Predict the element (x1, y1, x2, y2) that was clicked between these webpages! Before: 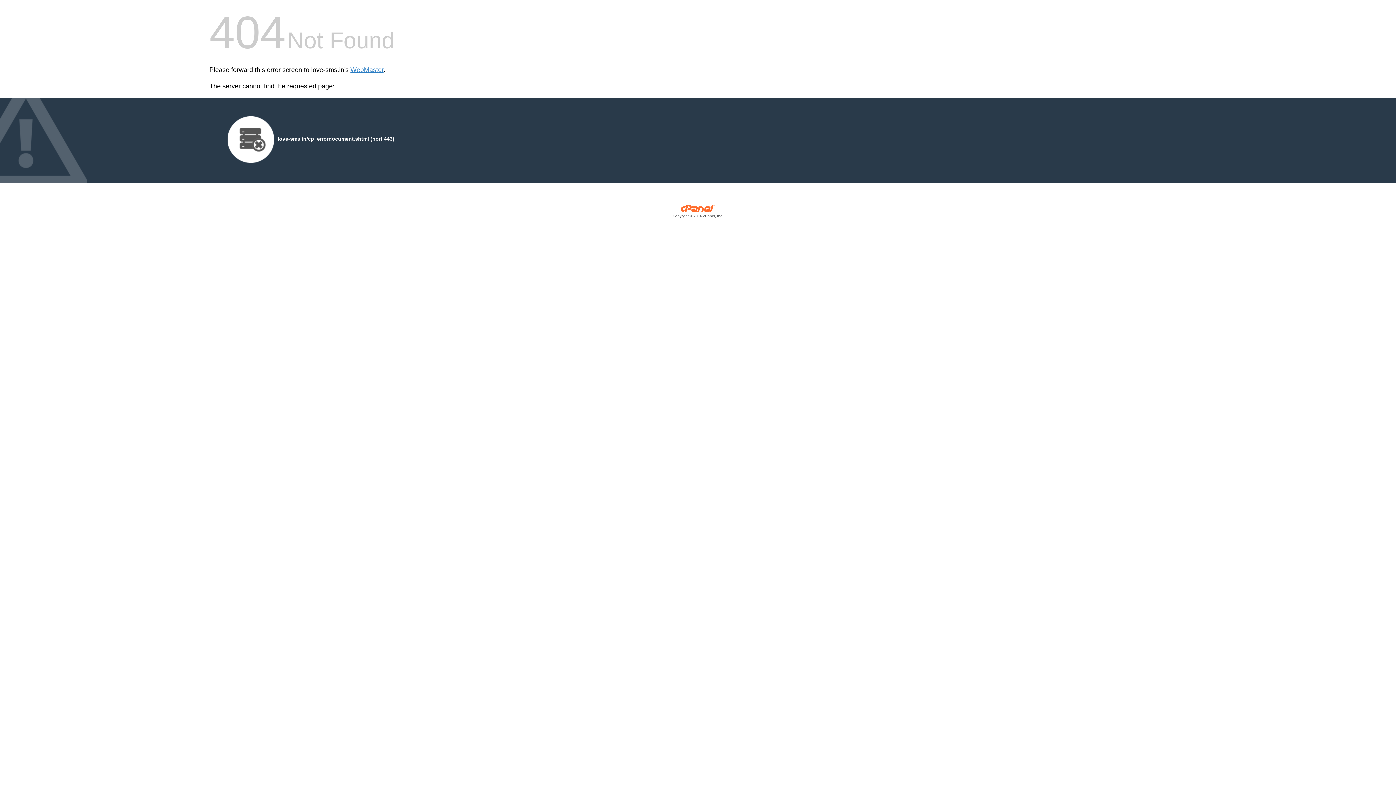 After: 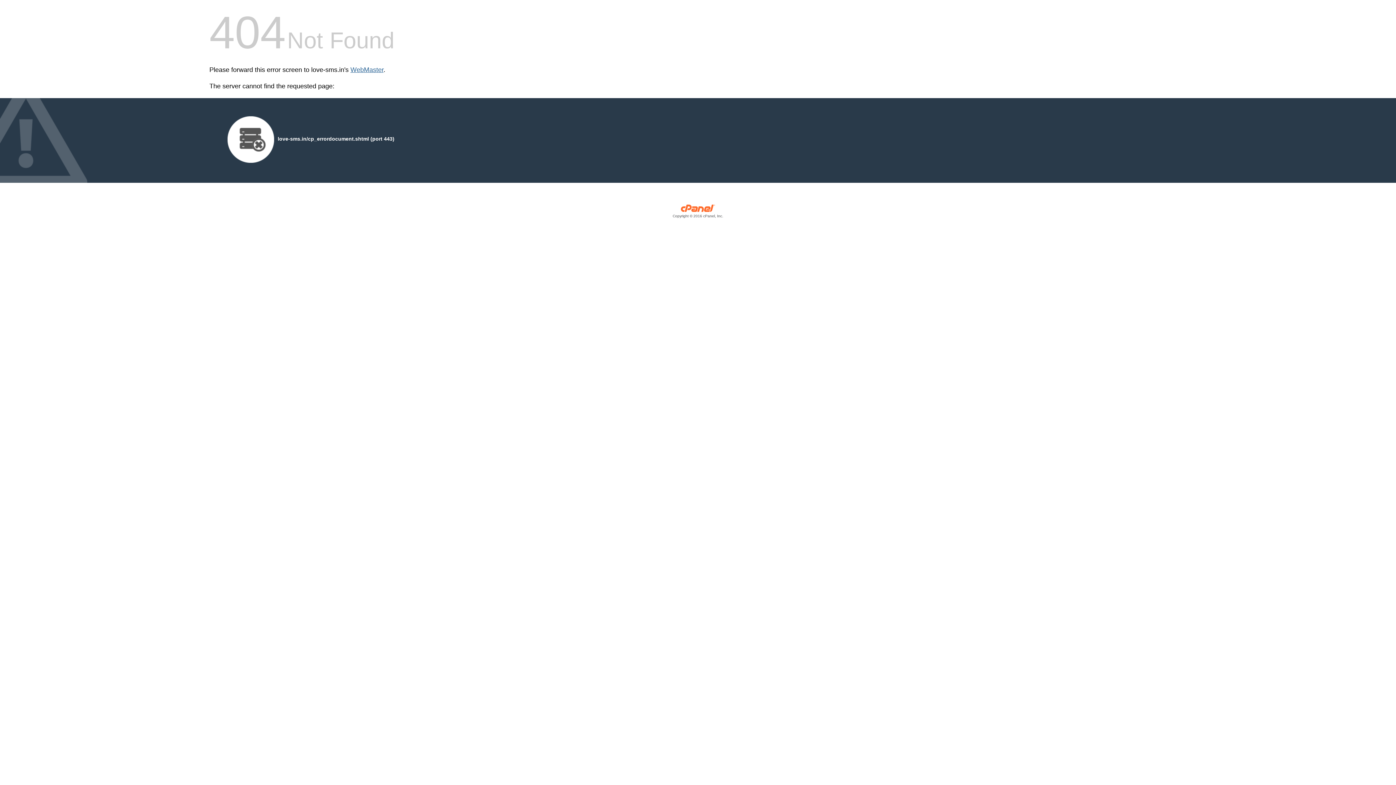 Action: label: WebMaster bbox: (350, 66, 383, 73)